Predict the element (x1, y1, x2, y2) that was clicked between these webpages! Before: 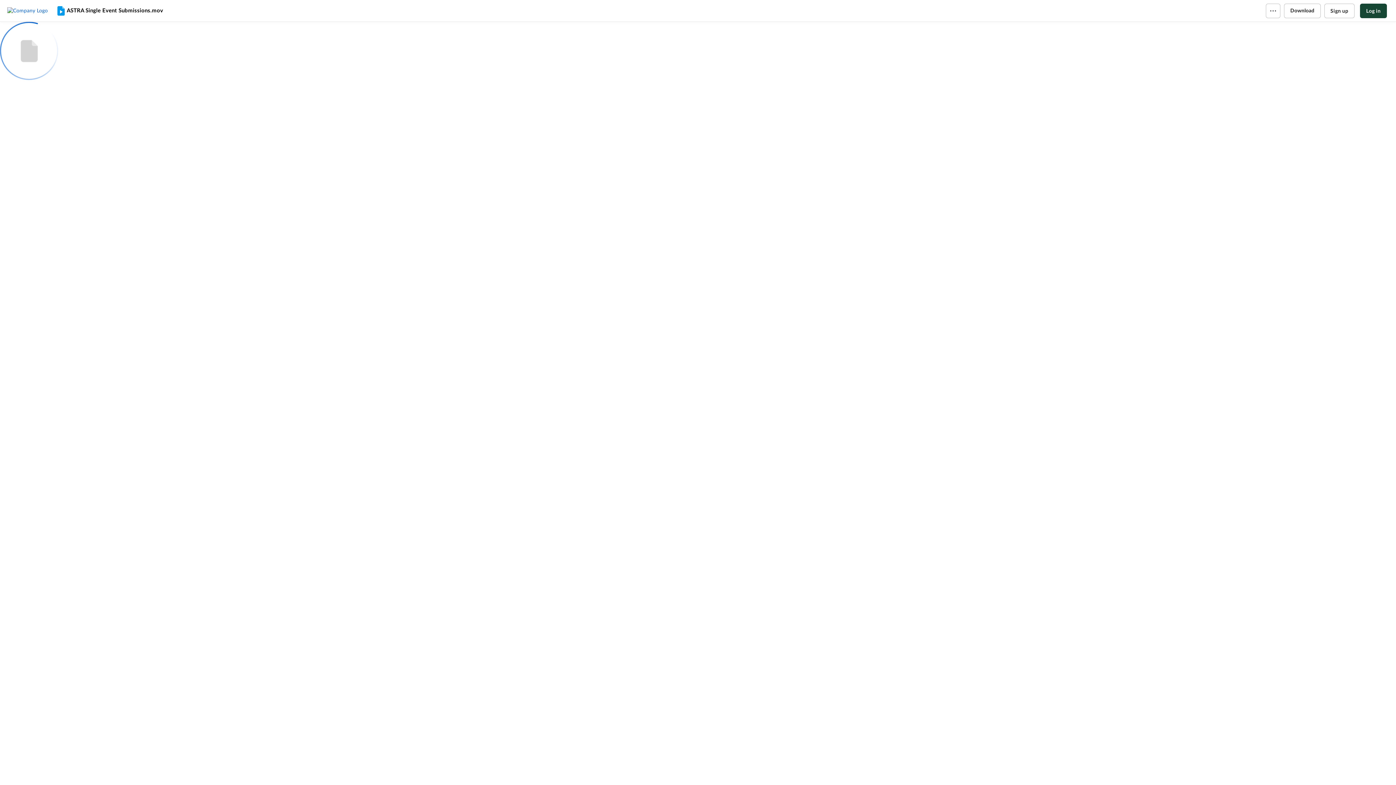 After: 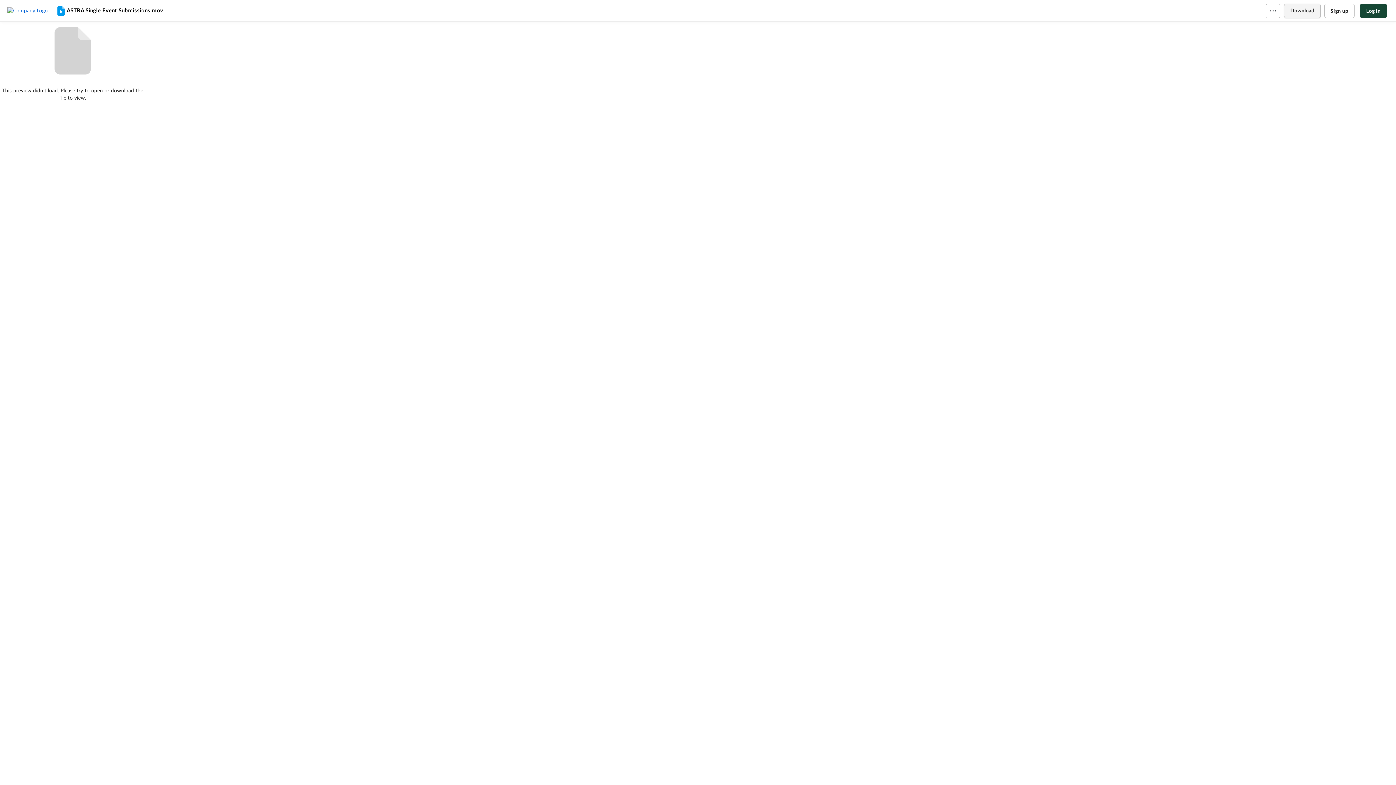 Action: label: Download bbox: (1284, 3, 1320, 18)